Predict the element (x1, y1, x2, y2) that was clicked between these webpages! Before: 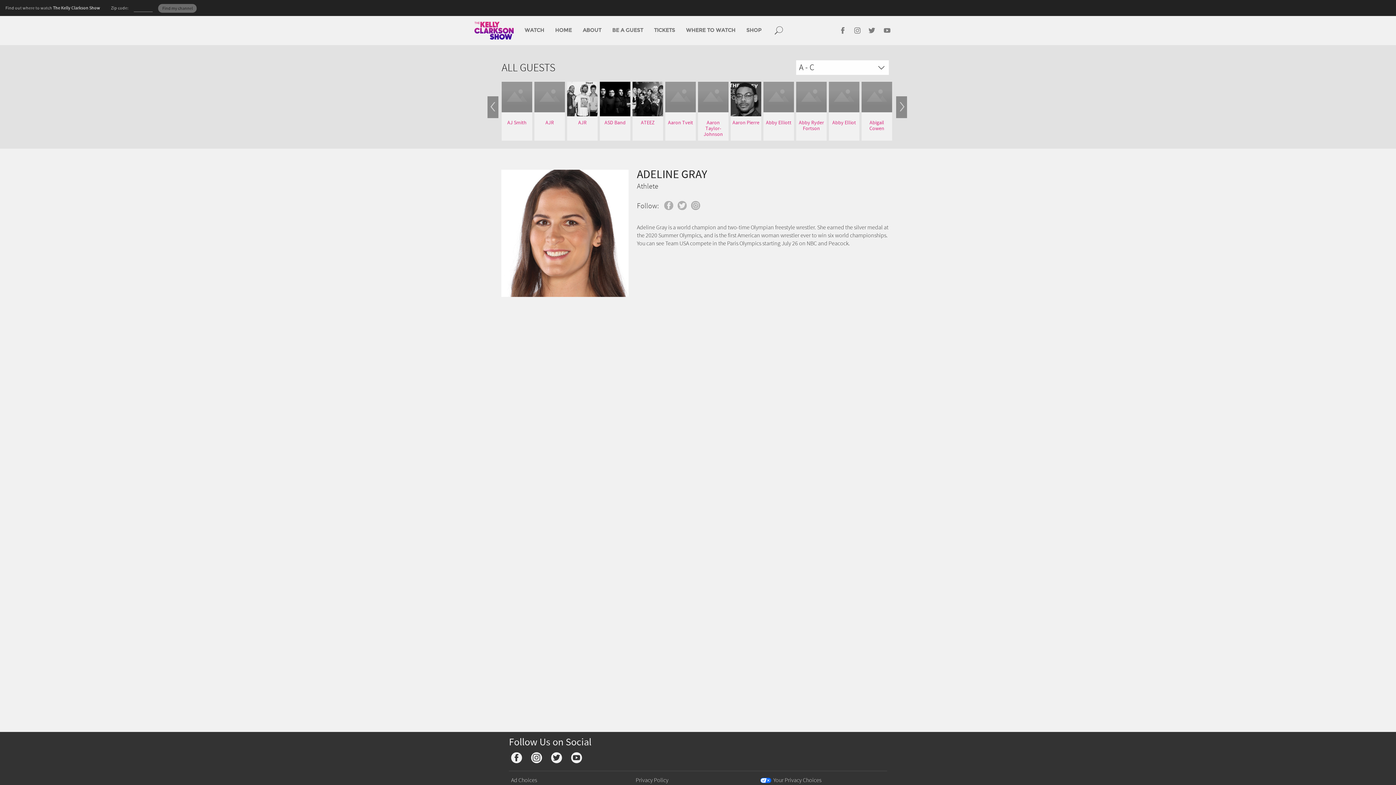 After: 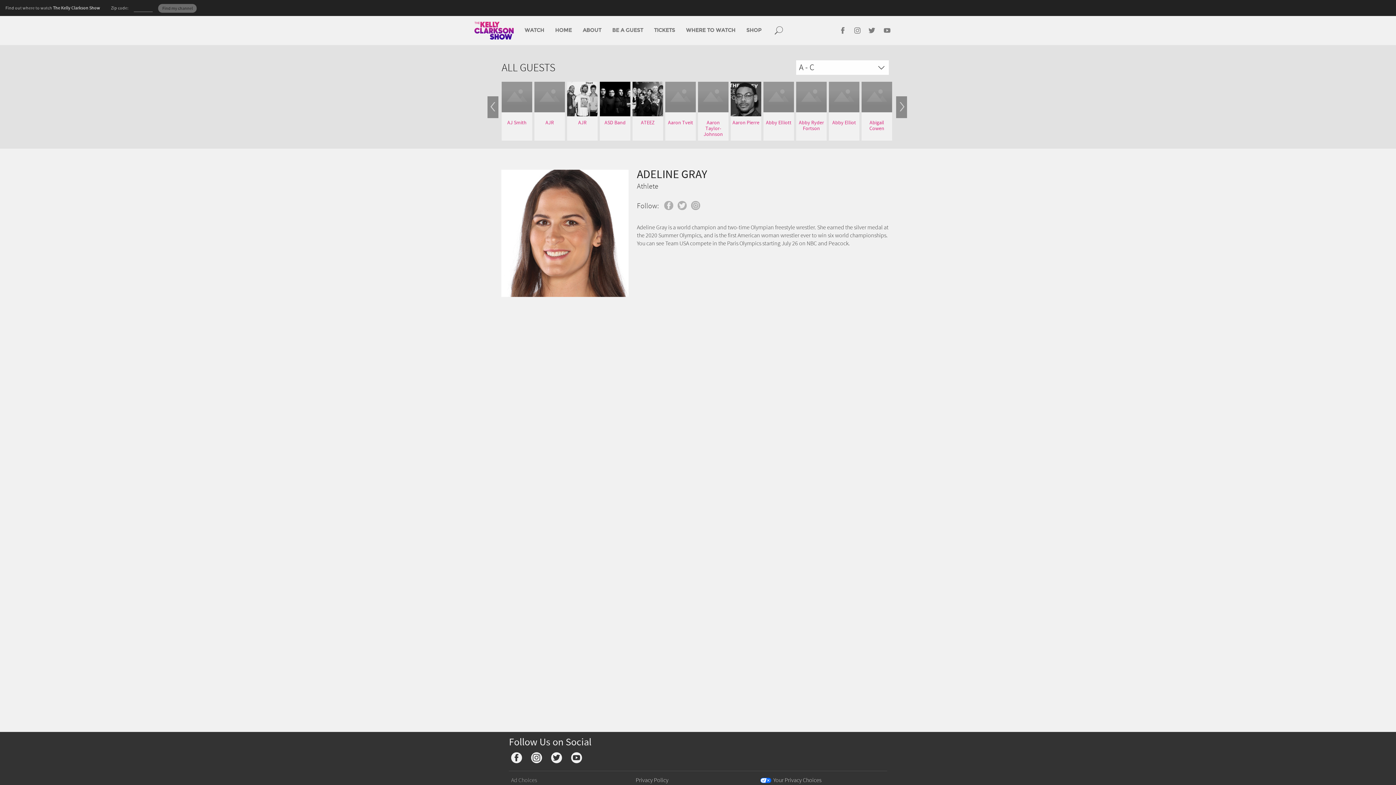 Action: bbox: (511, 777, 537, 784) label: Ad Choices